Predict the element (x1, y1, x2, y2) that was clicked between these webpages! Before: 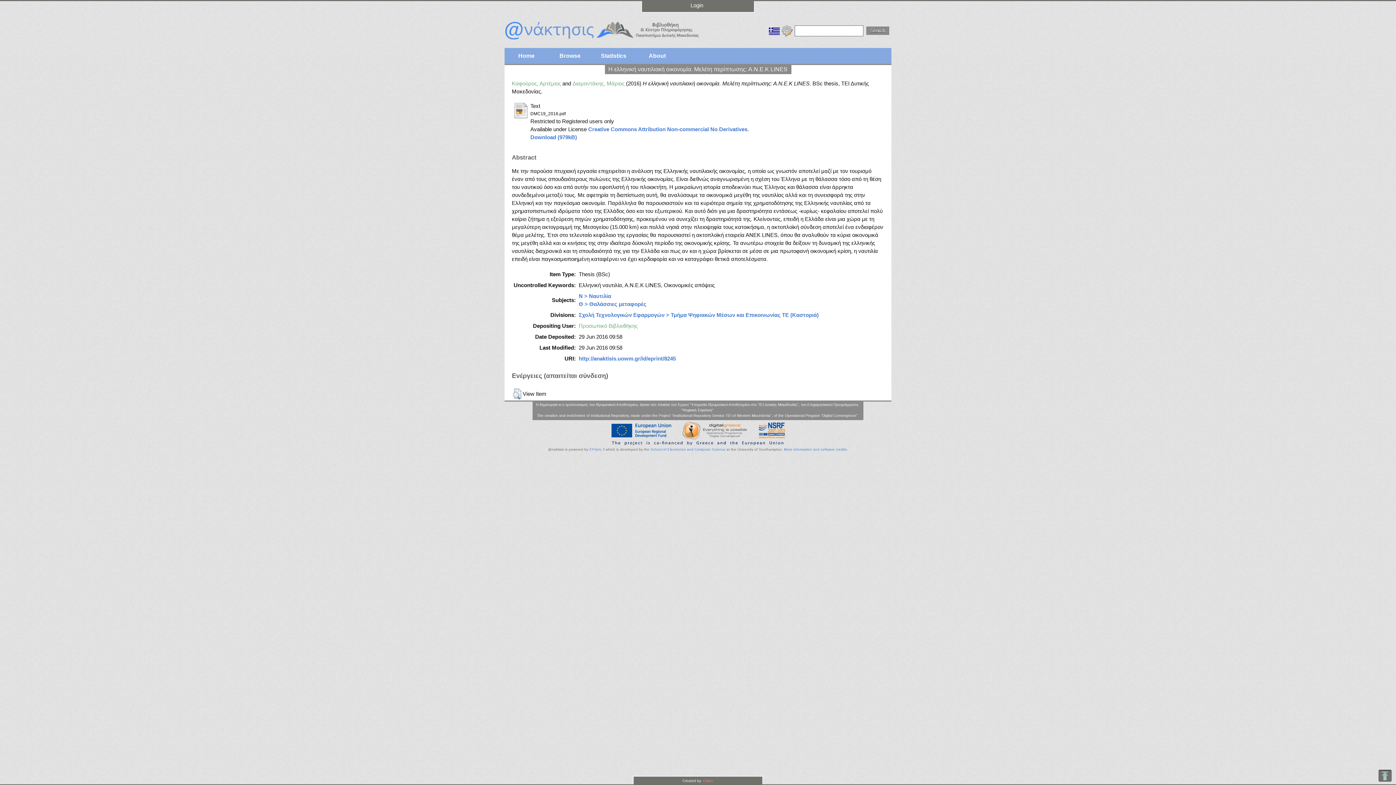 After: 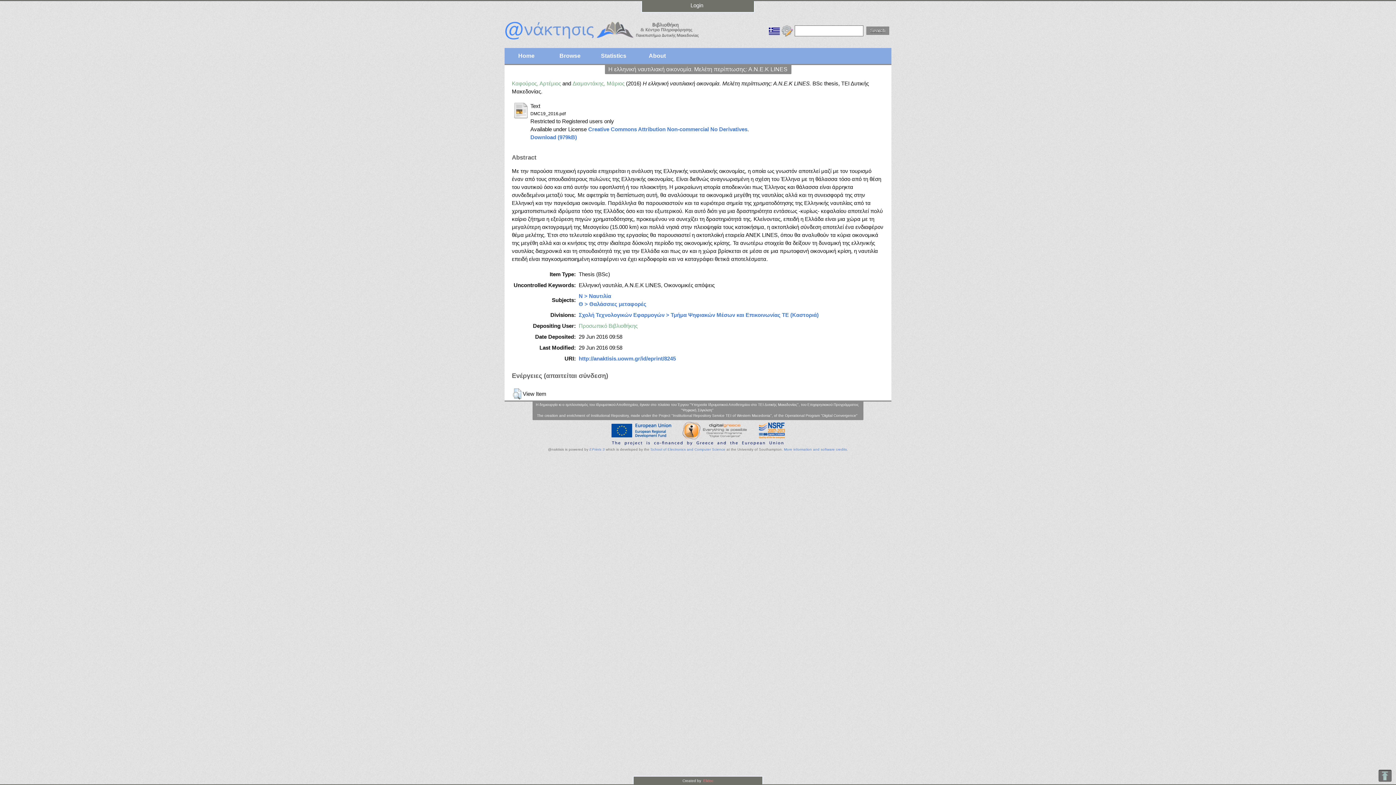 Action: bbox: (702, 779, 713, 783) label:  Elidoc